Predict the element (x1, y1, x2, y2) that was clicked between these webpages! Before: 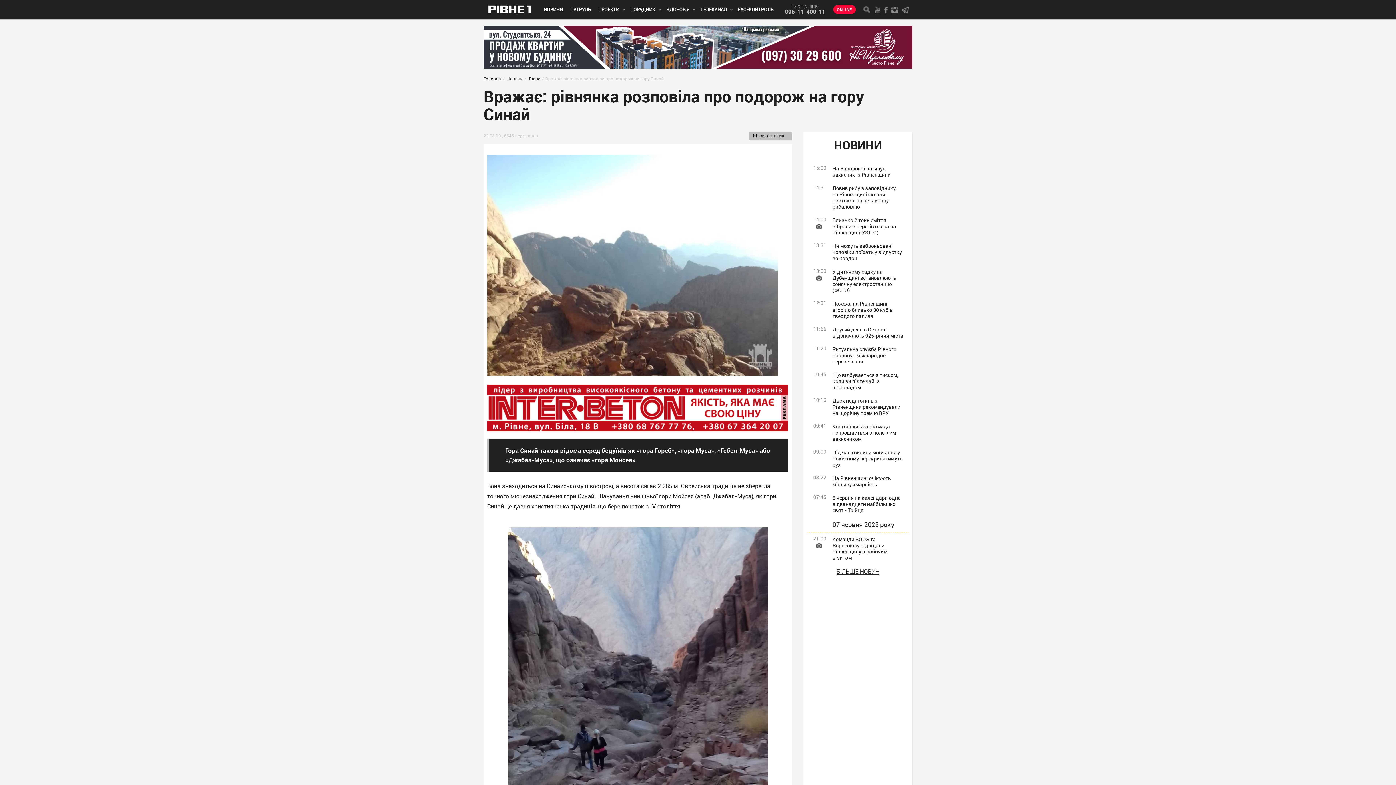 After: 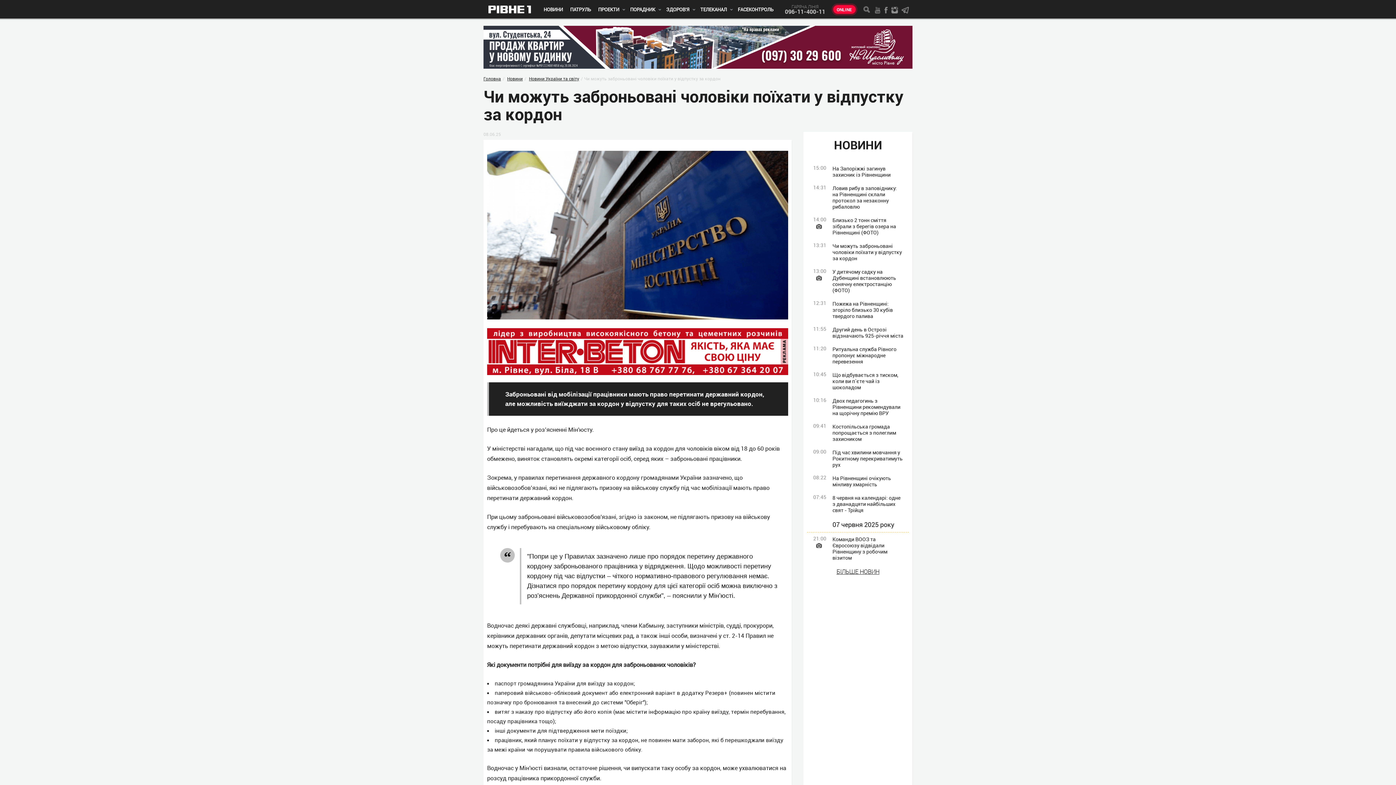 Action: label: 13:31
Чи можуть заброньовані чоловіки поїхати у відпустку за кордон bbox: (807, 242, 909, 261)